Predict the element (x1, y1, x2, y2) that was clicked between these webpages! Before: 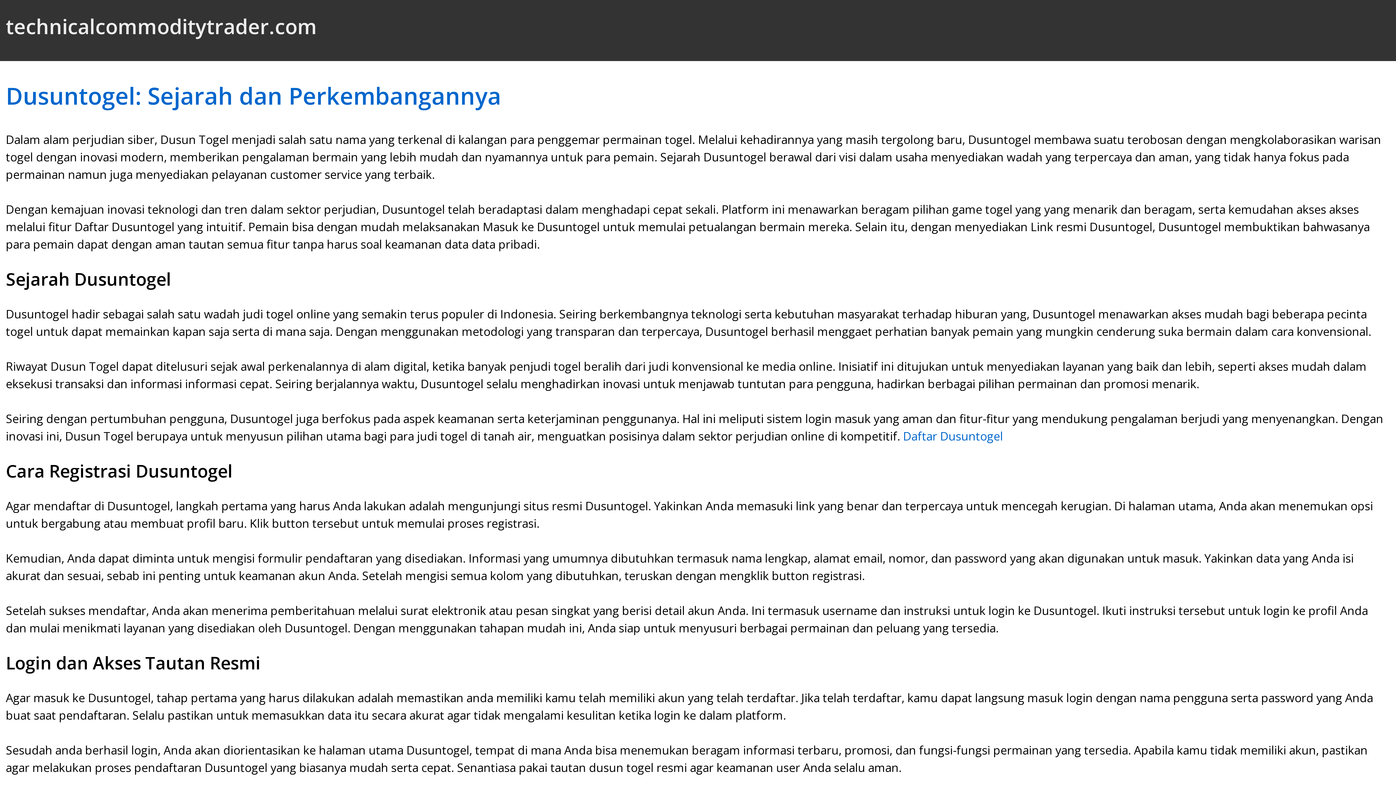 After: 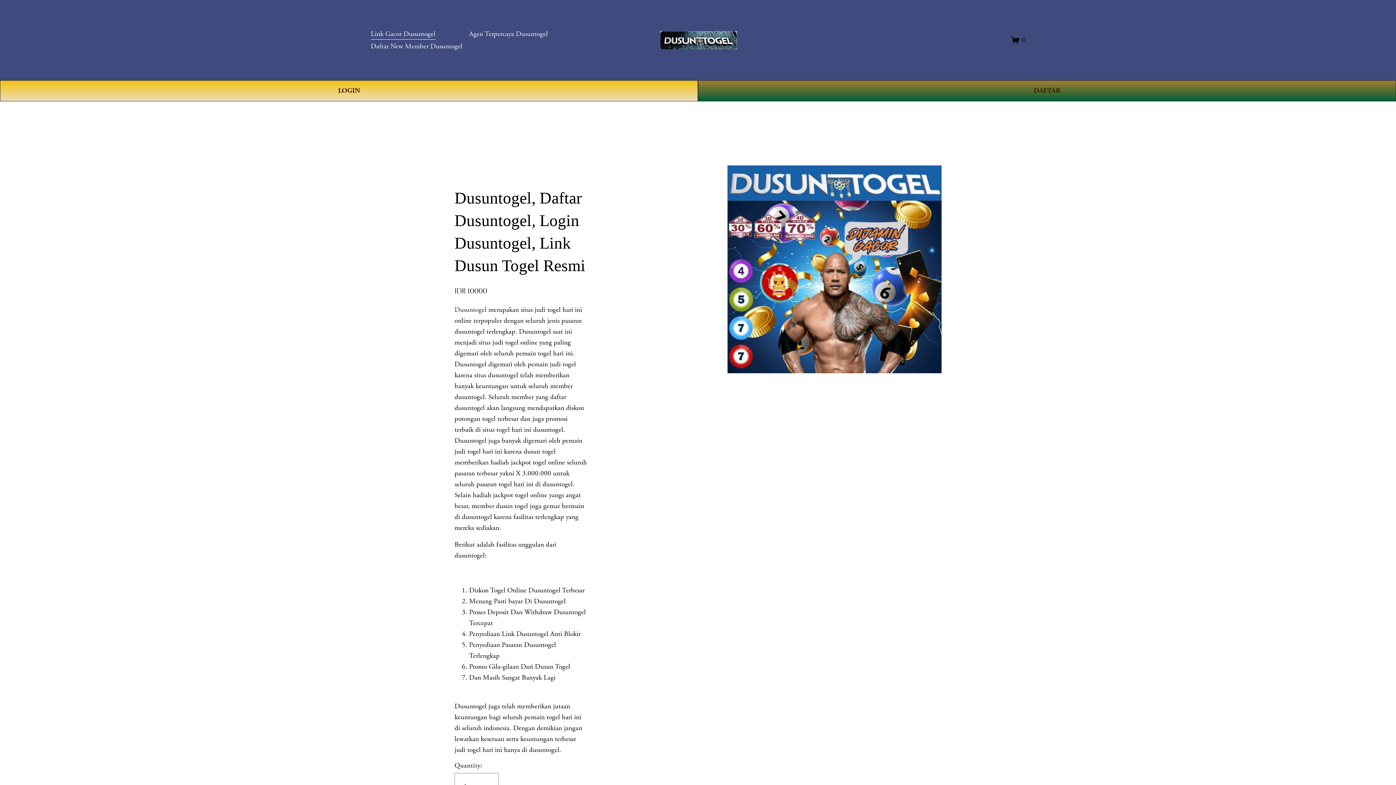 Action: label: Daftar Dusuntogel bbox: (903, 428, 1003, 444)